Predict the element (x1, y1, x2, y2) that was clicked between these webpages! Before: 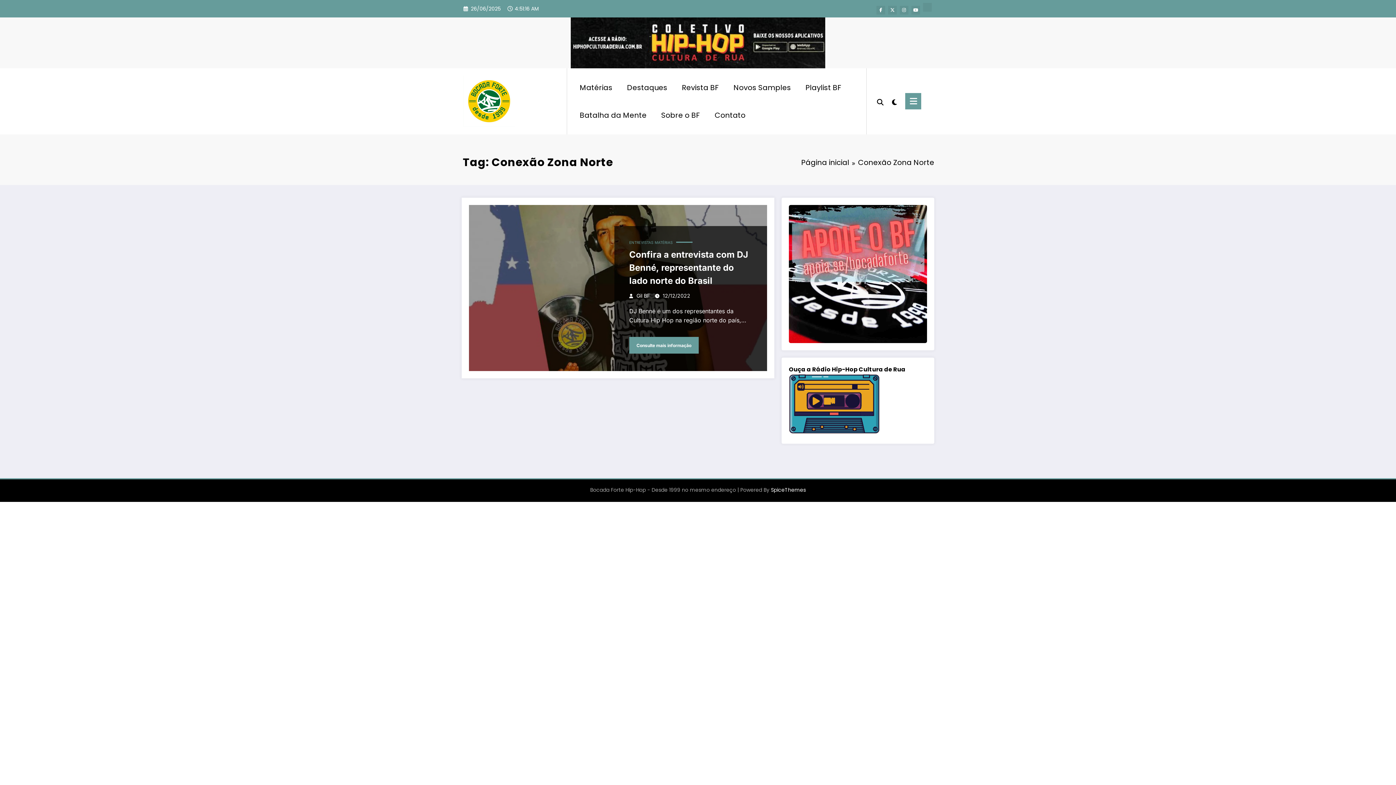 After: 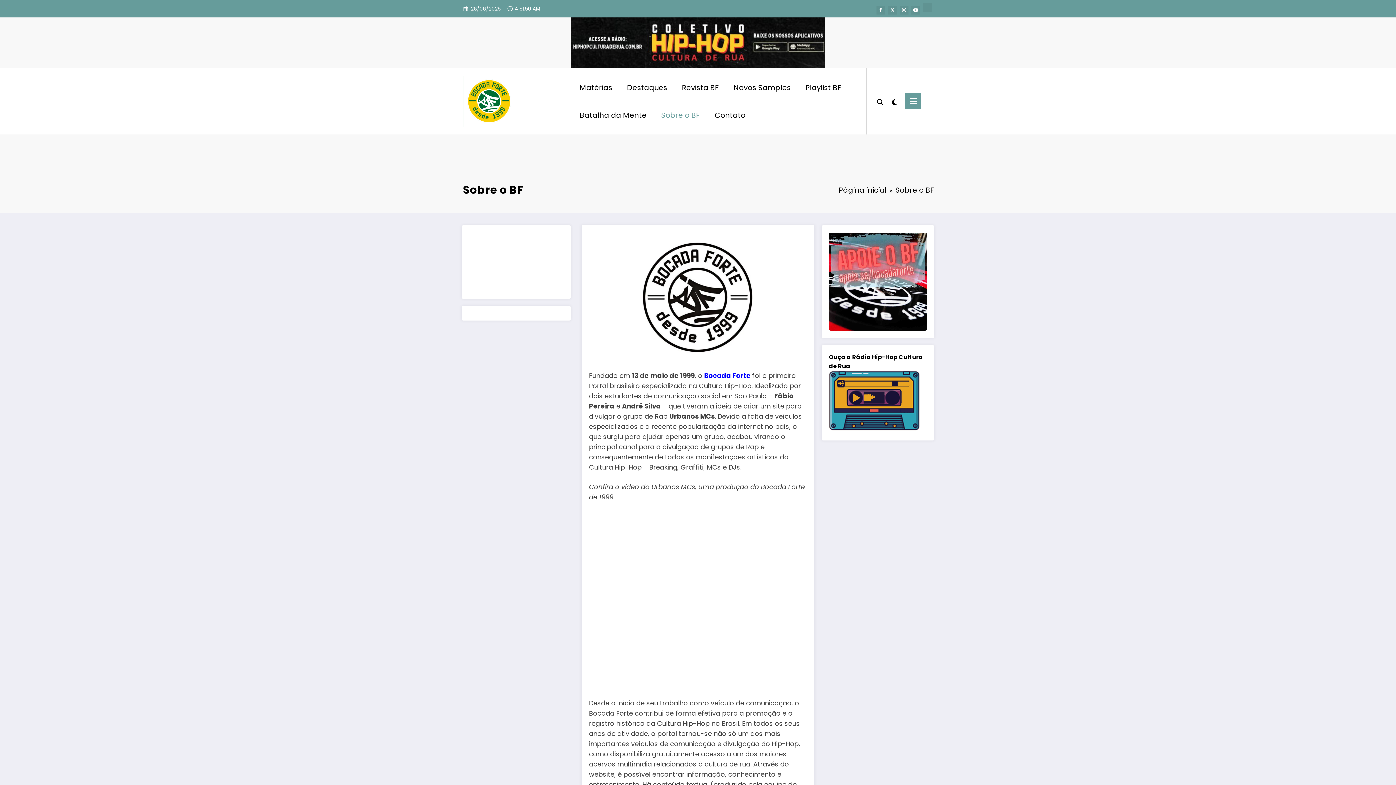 Action: label: Sobre o BF bbox: (654, 103, 707, 127)